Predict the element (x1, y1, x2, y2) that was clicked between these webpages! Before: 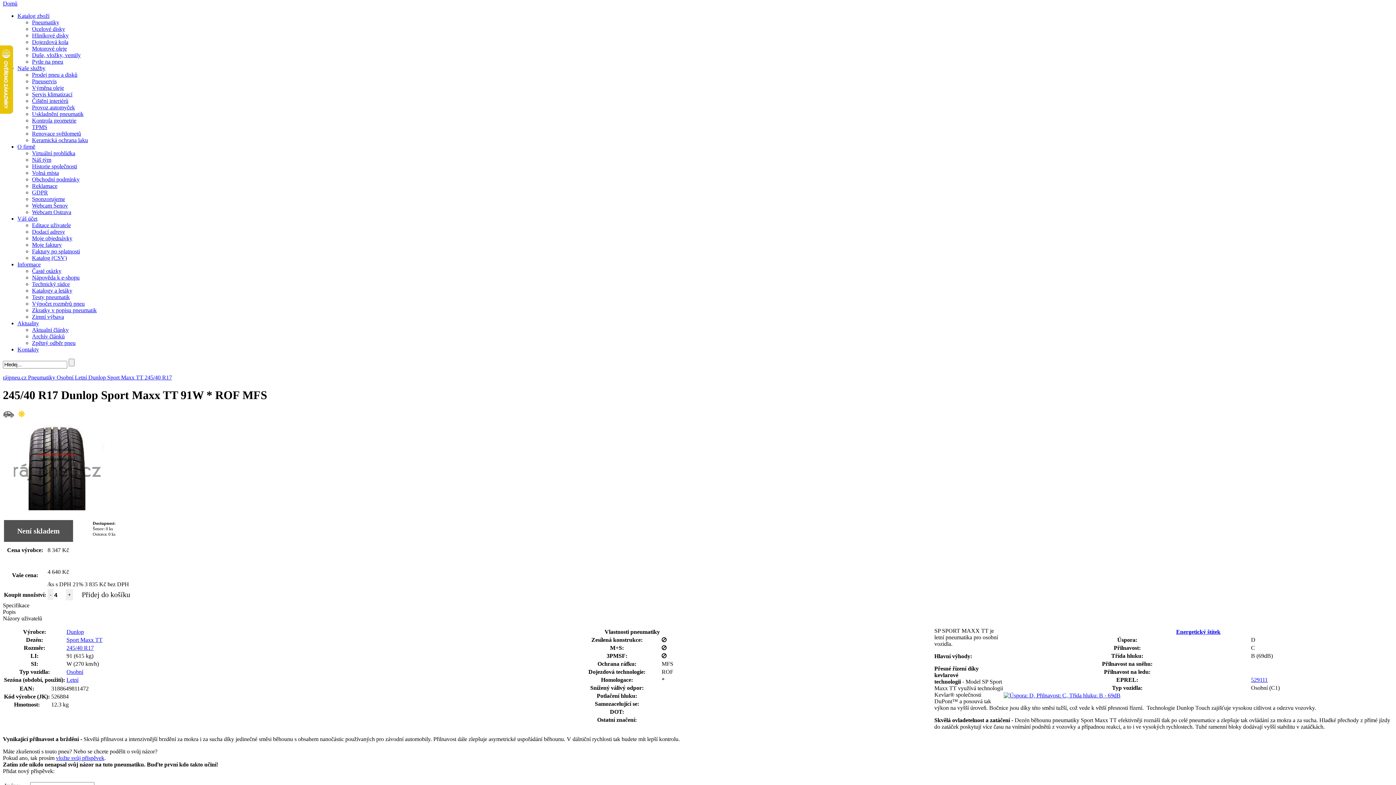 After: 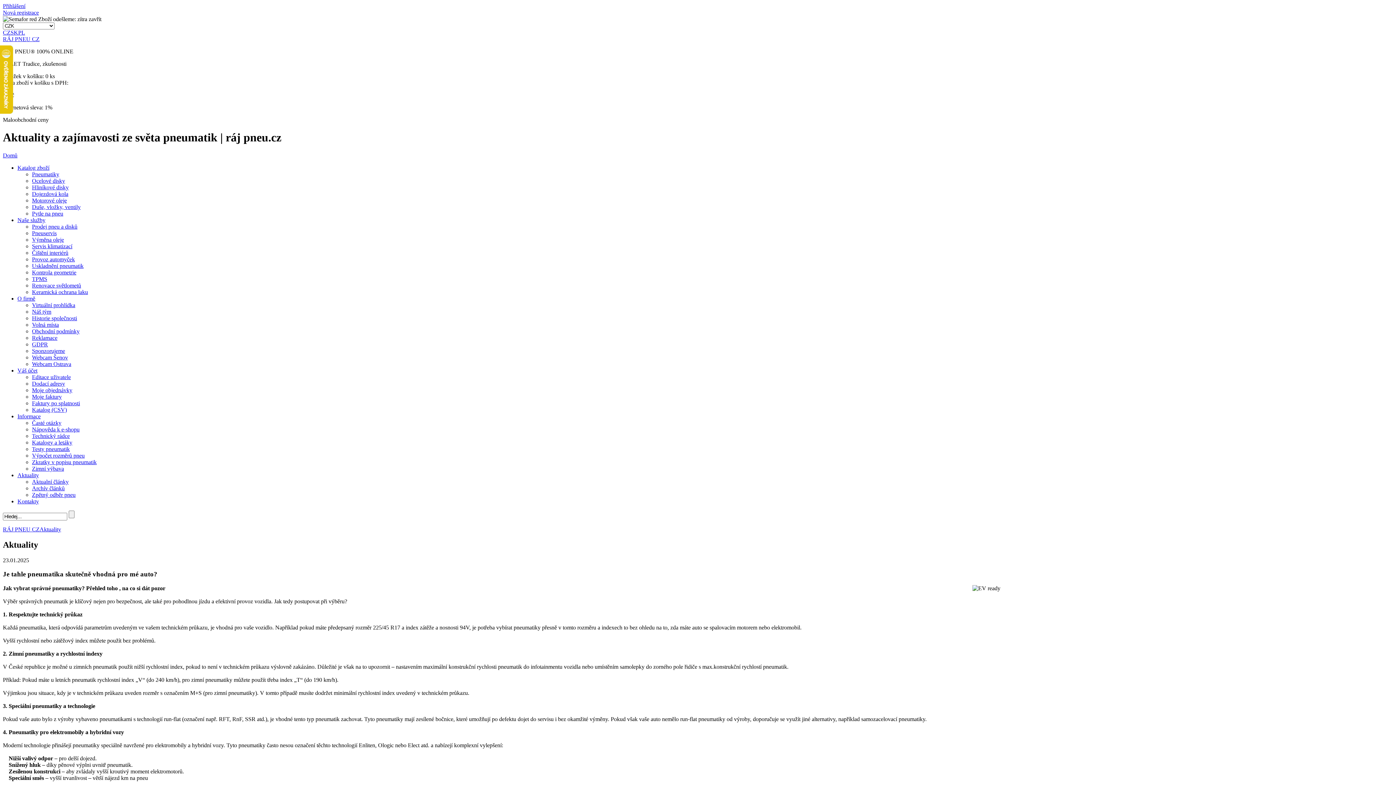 Action: label: Aktuality bbox: (17, 320, 38, 326)